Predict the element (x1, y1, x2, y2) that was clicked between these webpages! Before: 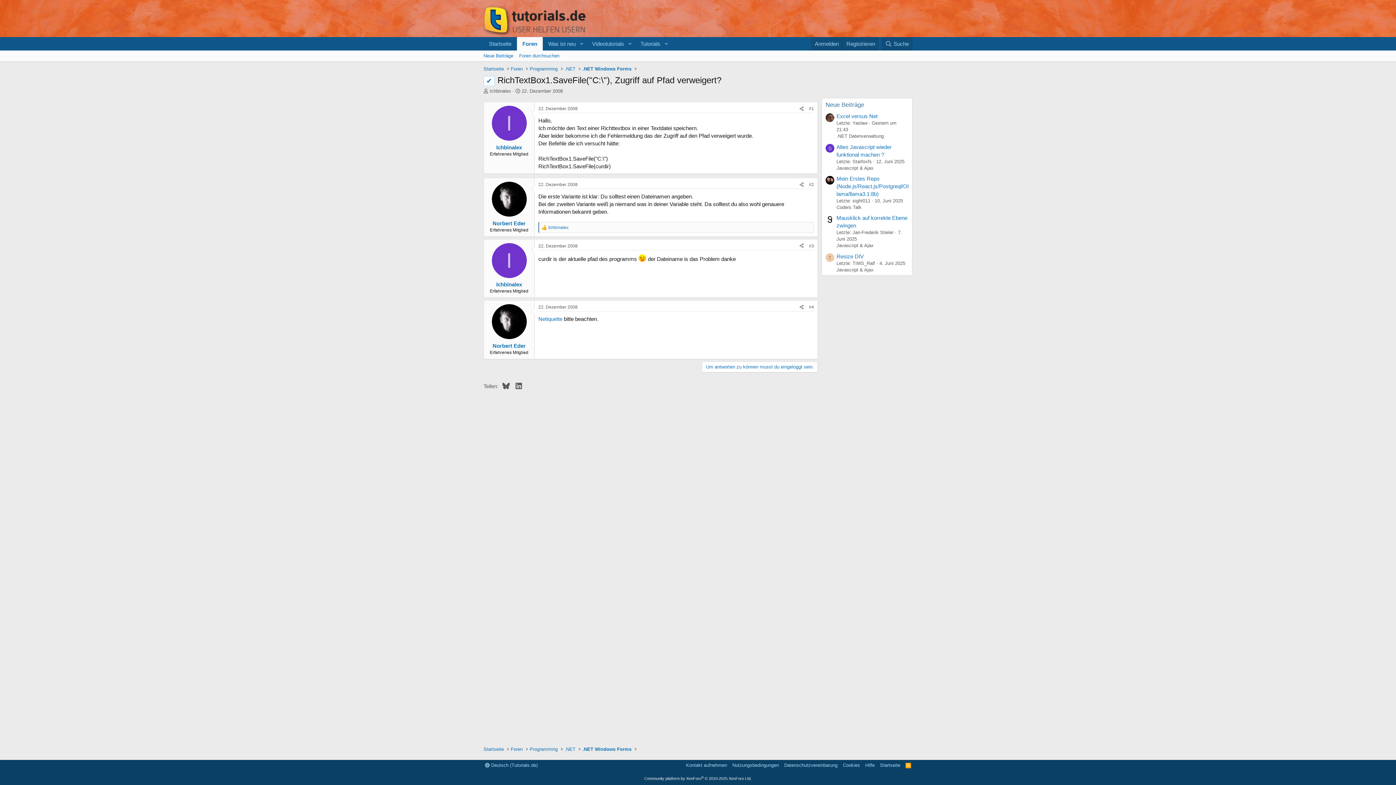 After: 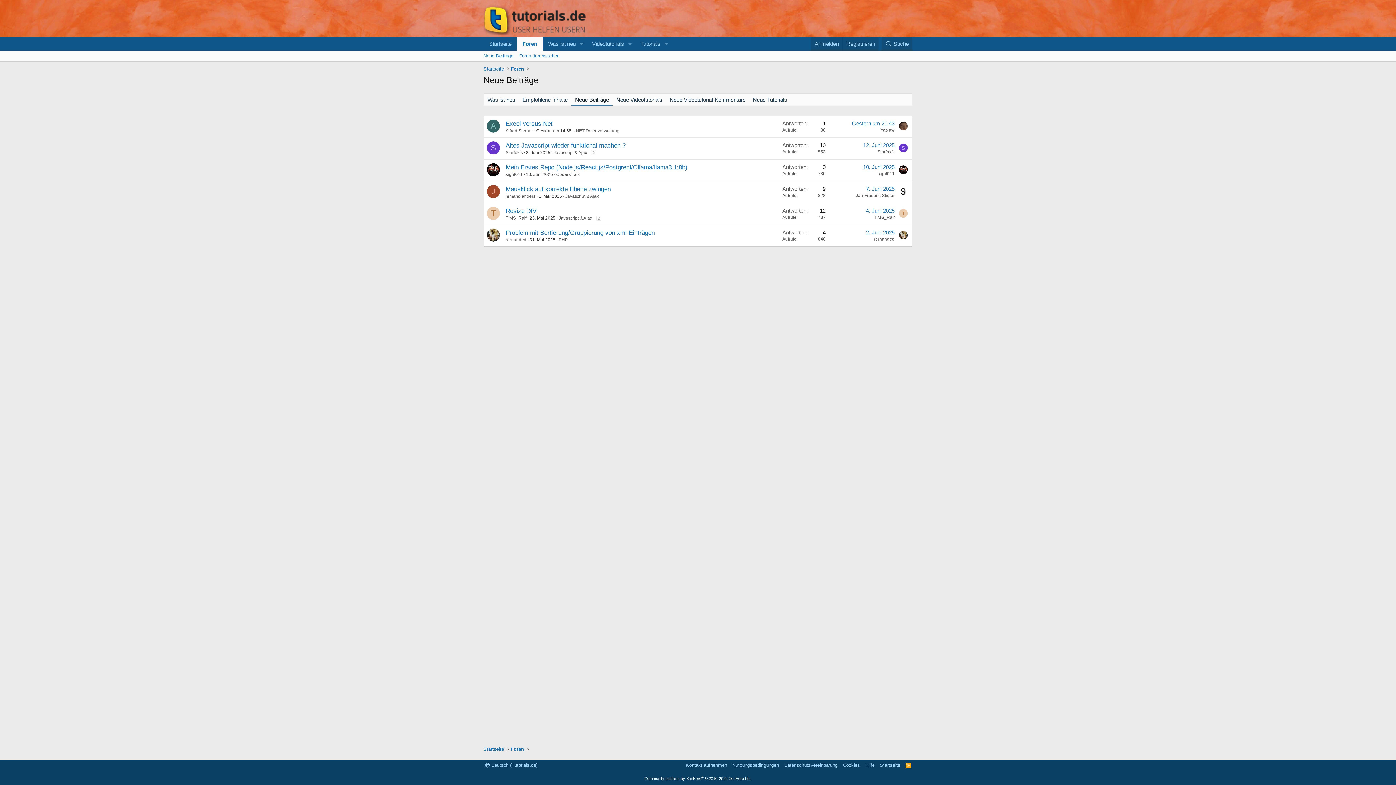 Action: bbox: (825, 101, 864, 108) label: Neue Beiträge